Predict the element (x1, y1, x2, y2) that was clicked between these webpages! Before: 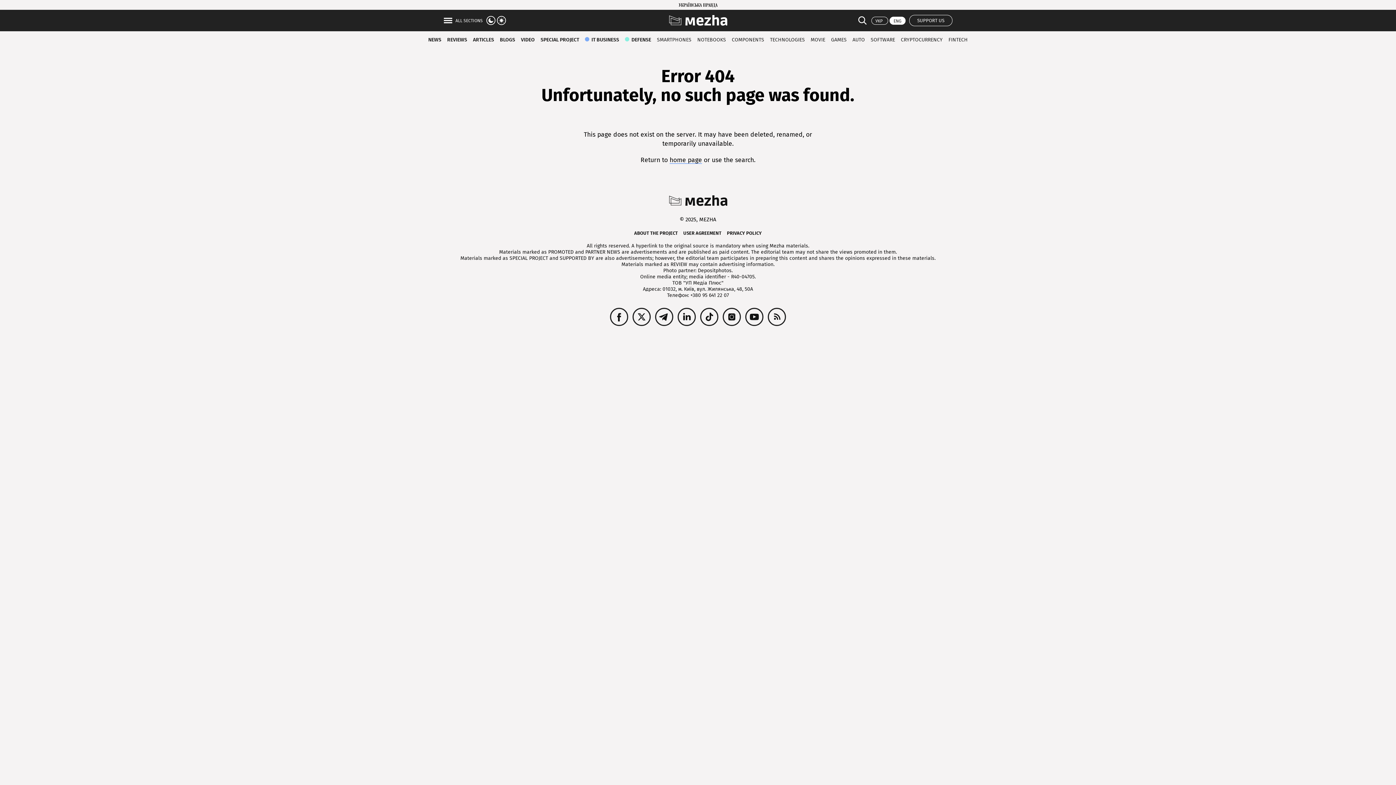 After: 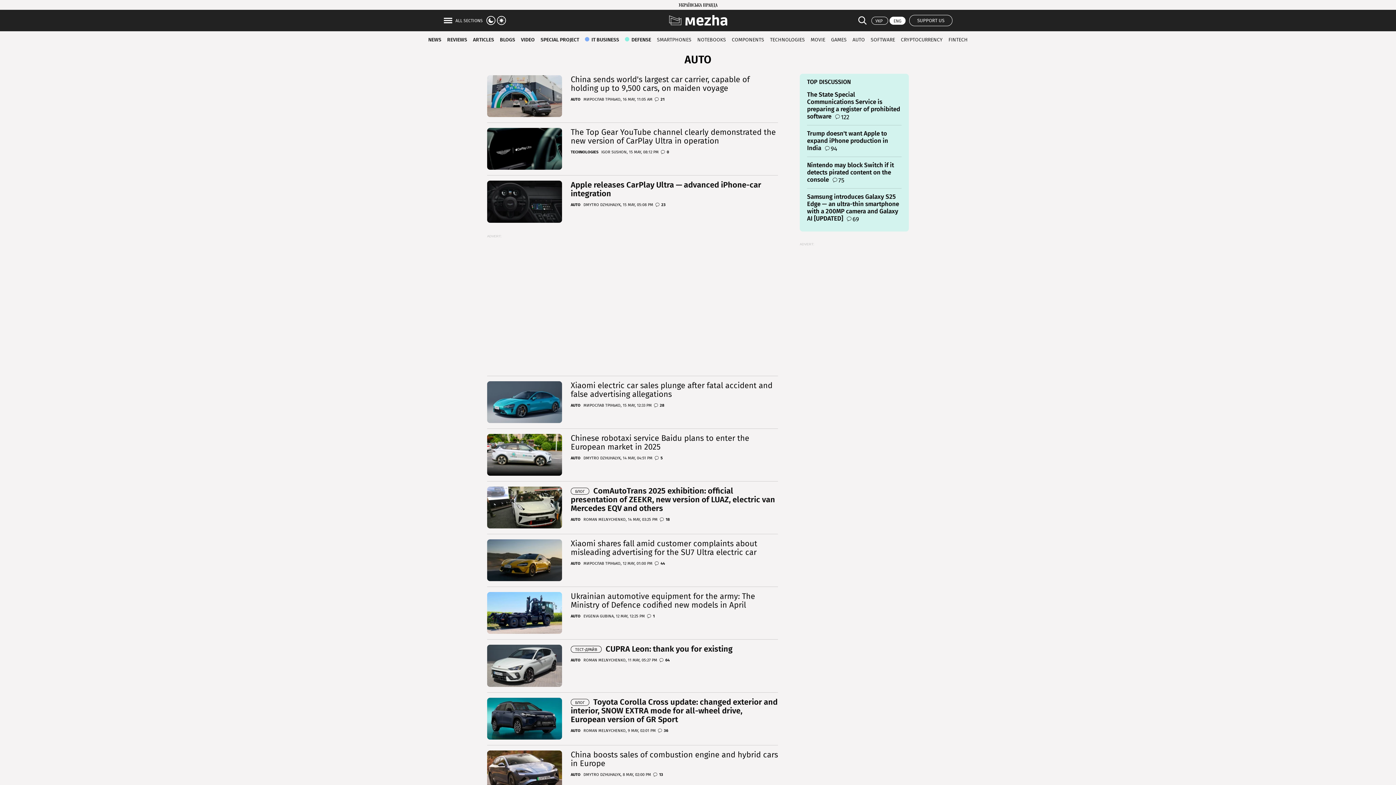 Action: label: AUTO bbox: (851, 34, 866, 44)